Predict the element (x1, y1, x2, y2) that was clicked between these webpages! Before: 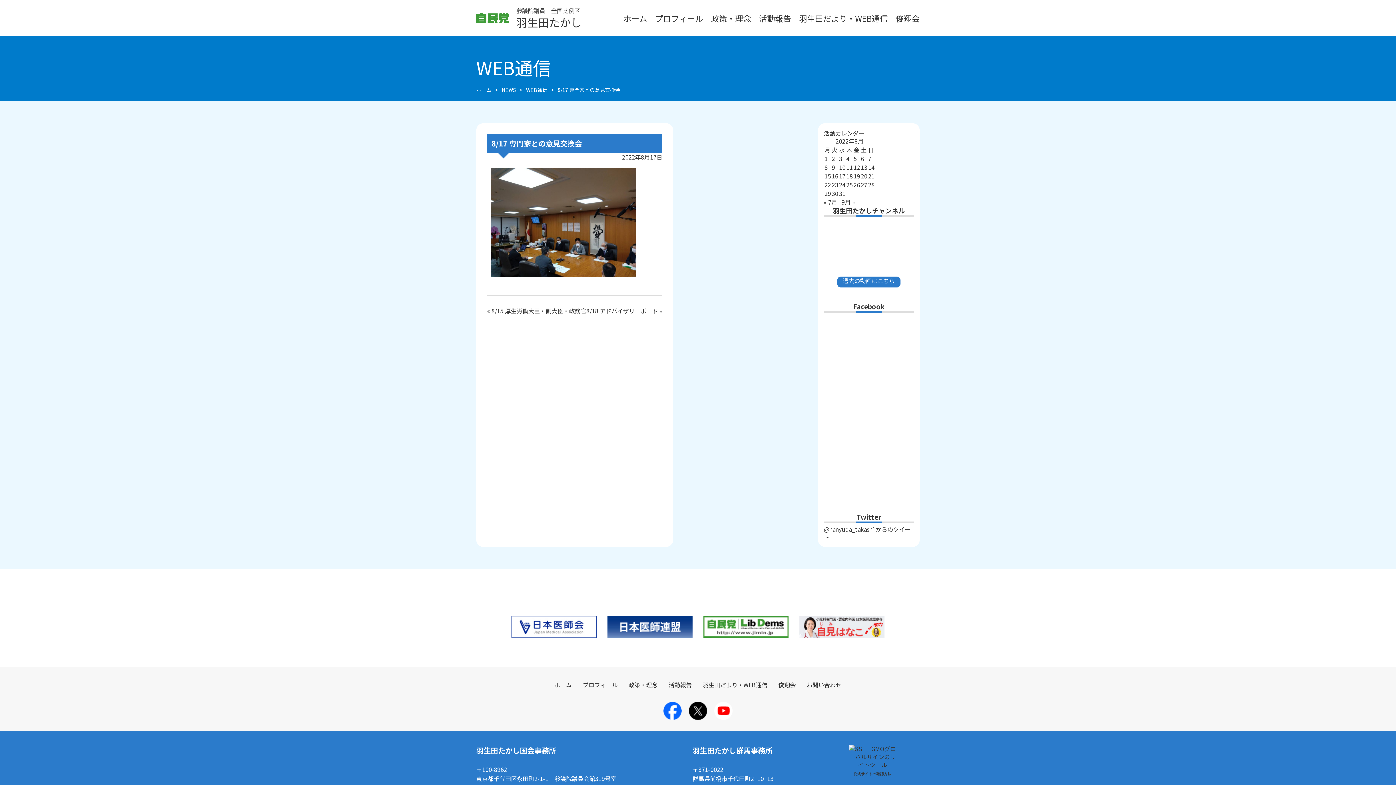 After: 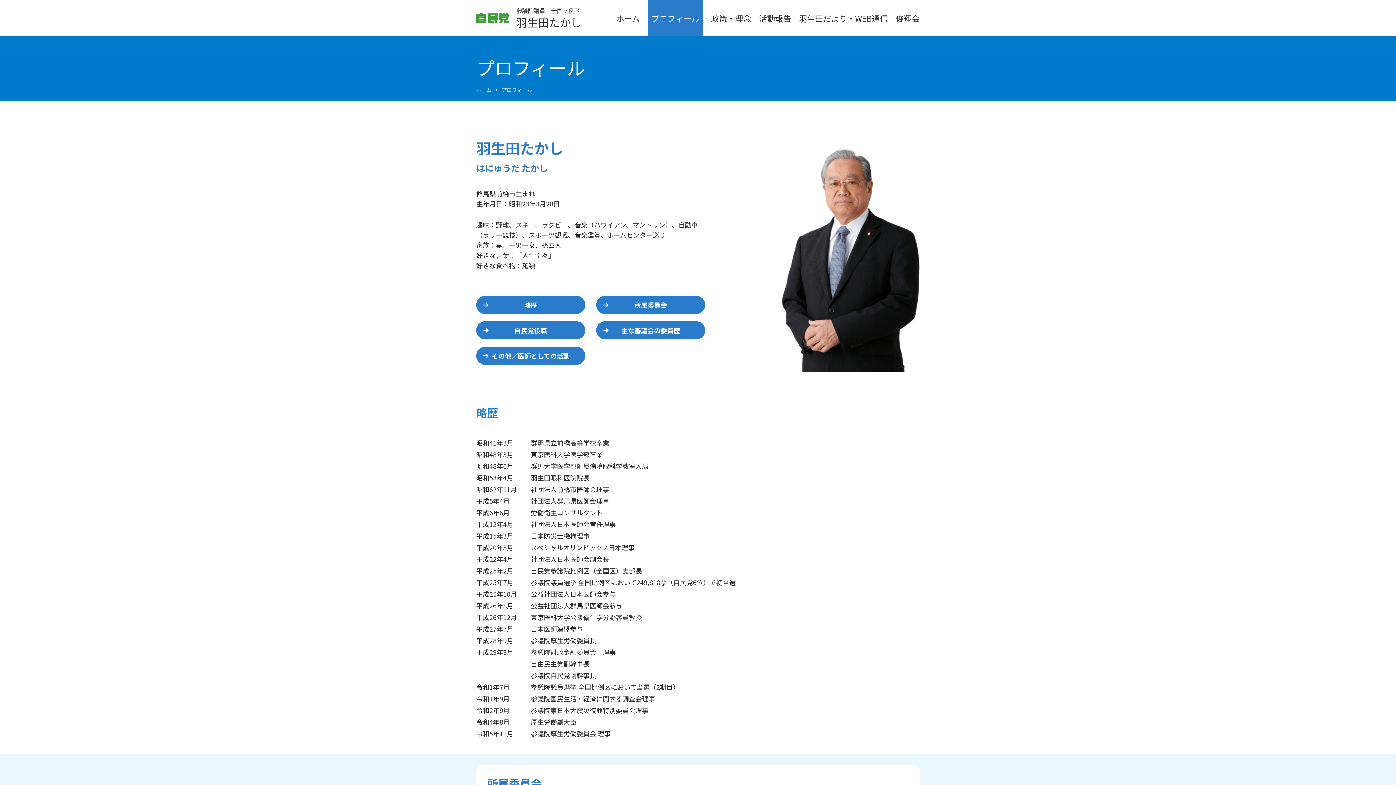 Action: bbox: (655, 12, 703, 23) label: プロフィール